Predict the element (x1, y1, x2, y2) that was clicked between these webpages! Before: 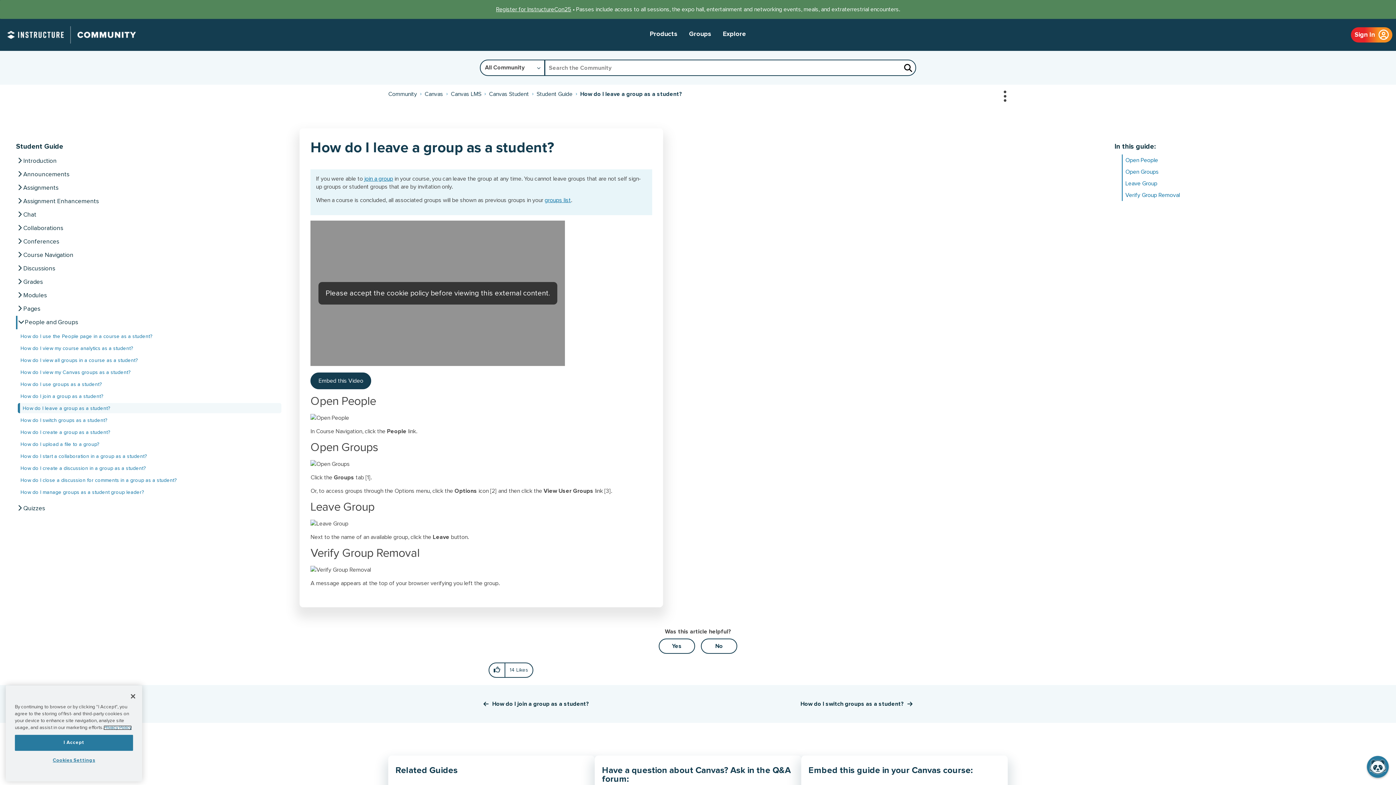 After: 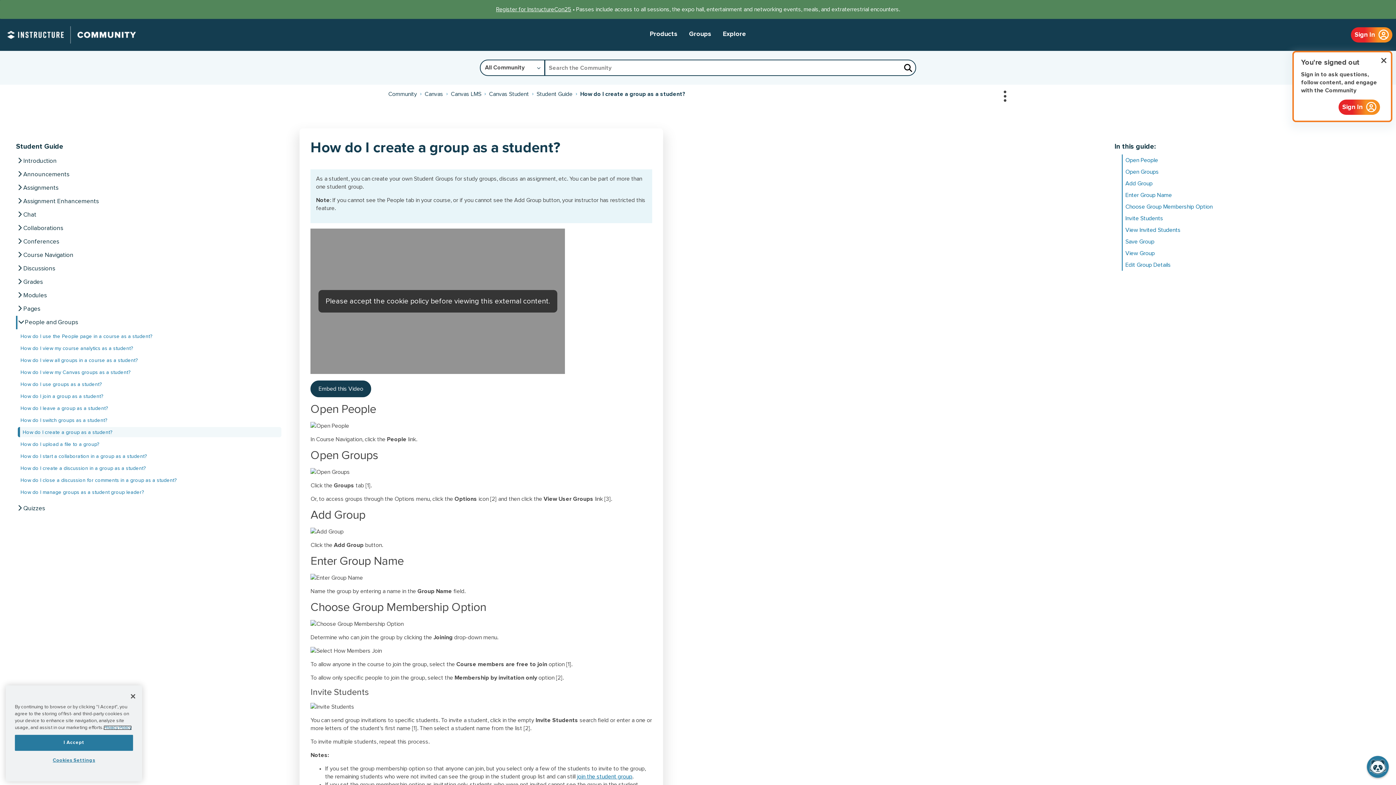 Action: bbox: (16, 430, 110, 435) label: How do I create a group as a student?